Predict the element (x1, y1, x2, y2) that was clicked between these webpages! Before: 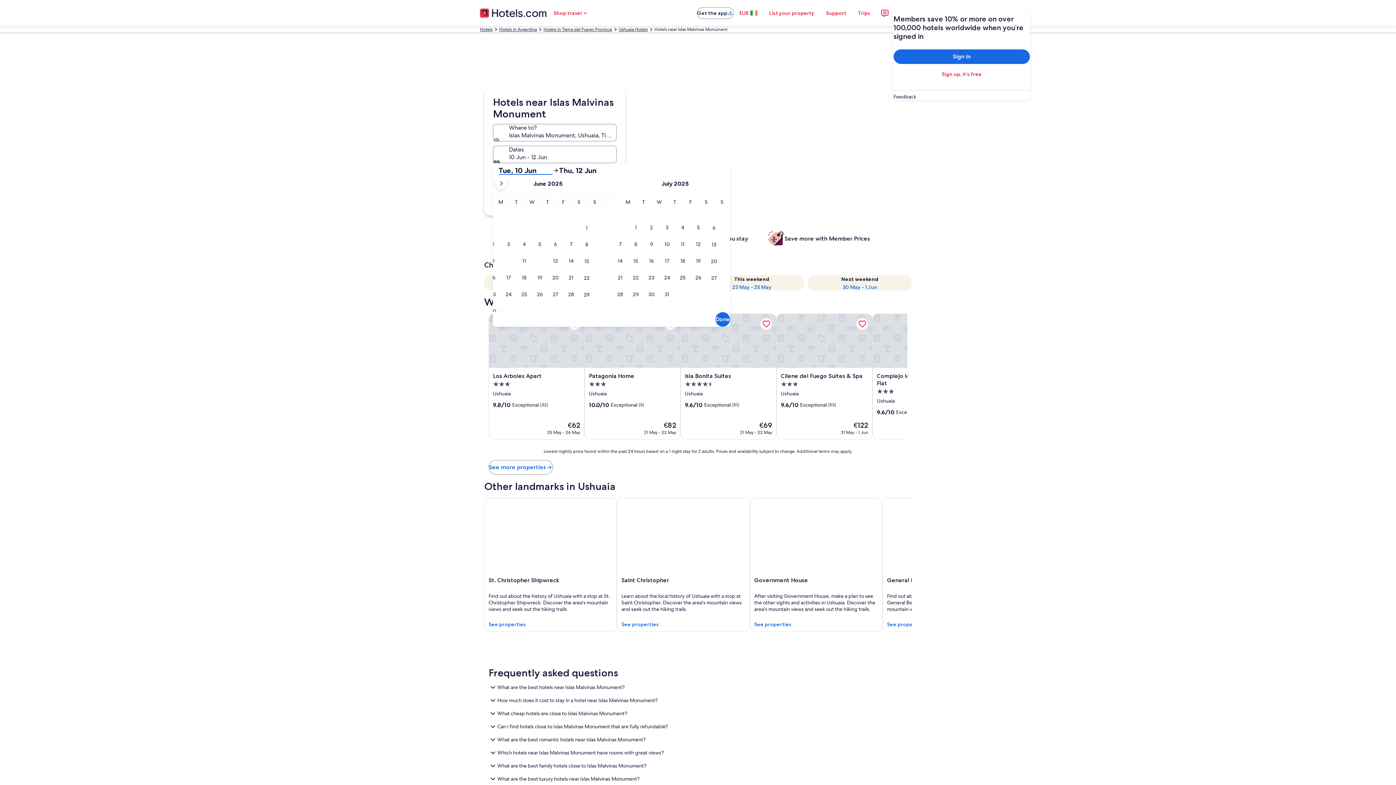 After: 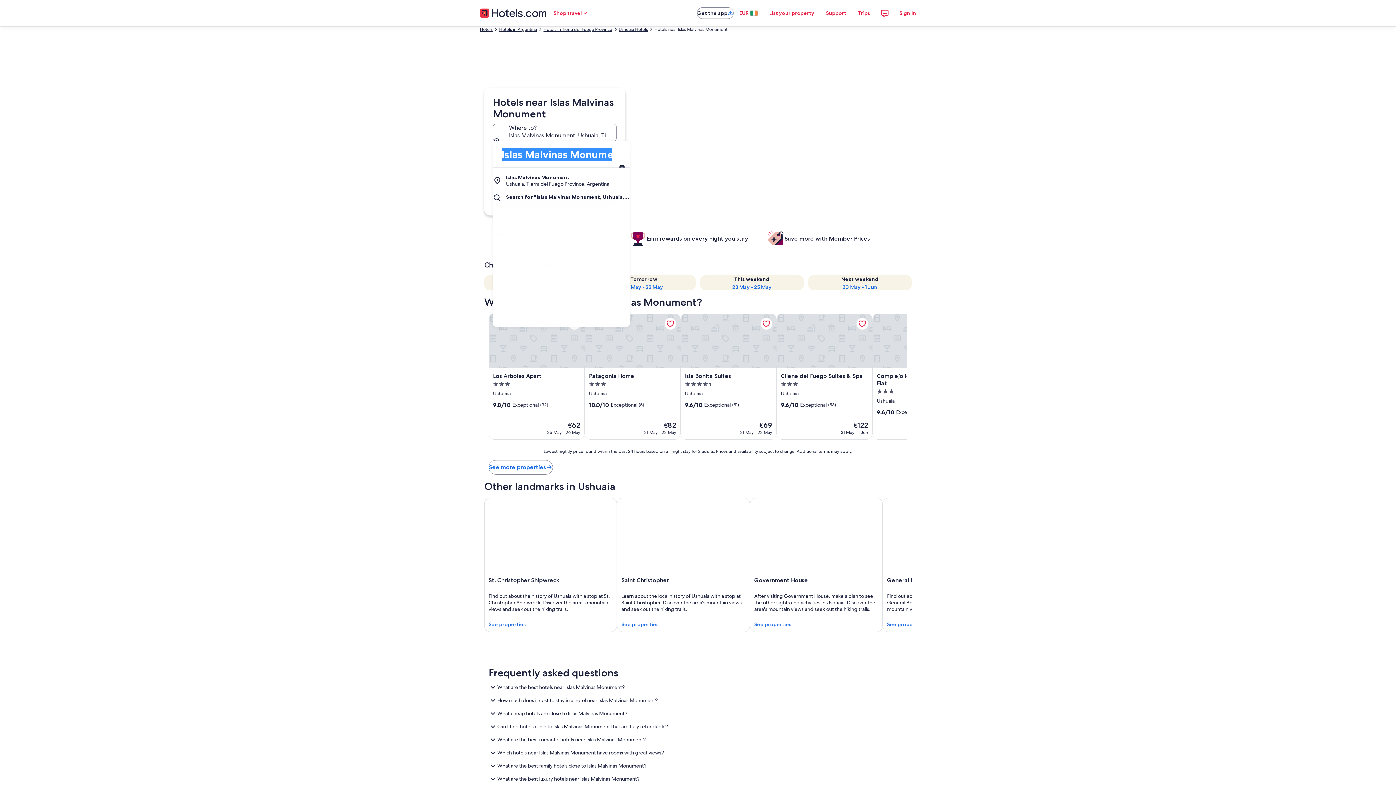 Action: bbox: (493, 124, 616, 141) label: Where to? Islas Malvinas Monument, Ushuaia, Tierra del Fuego Province, Argentina. Results available., Islas Malvinas Monument, Ushuaia, Tierra del Fuego Province, Argentina